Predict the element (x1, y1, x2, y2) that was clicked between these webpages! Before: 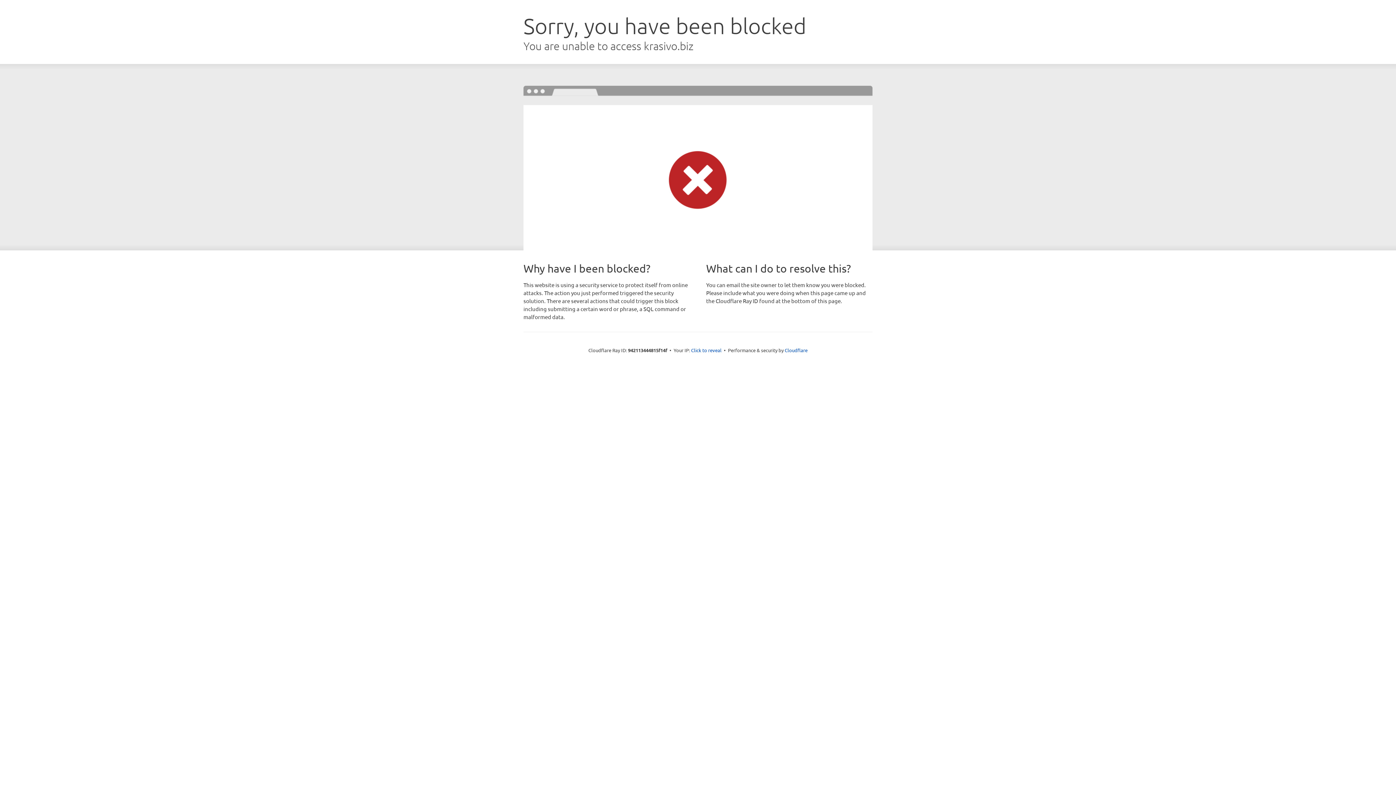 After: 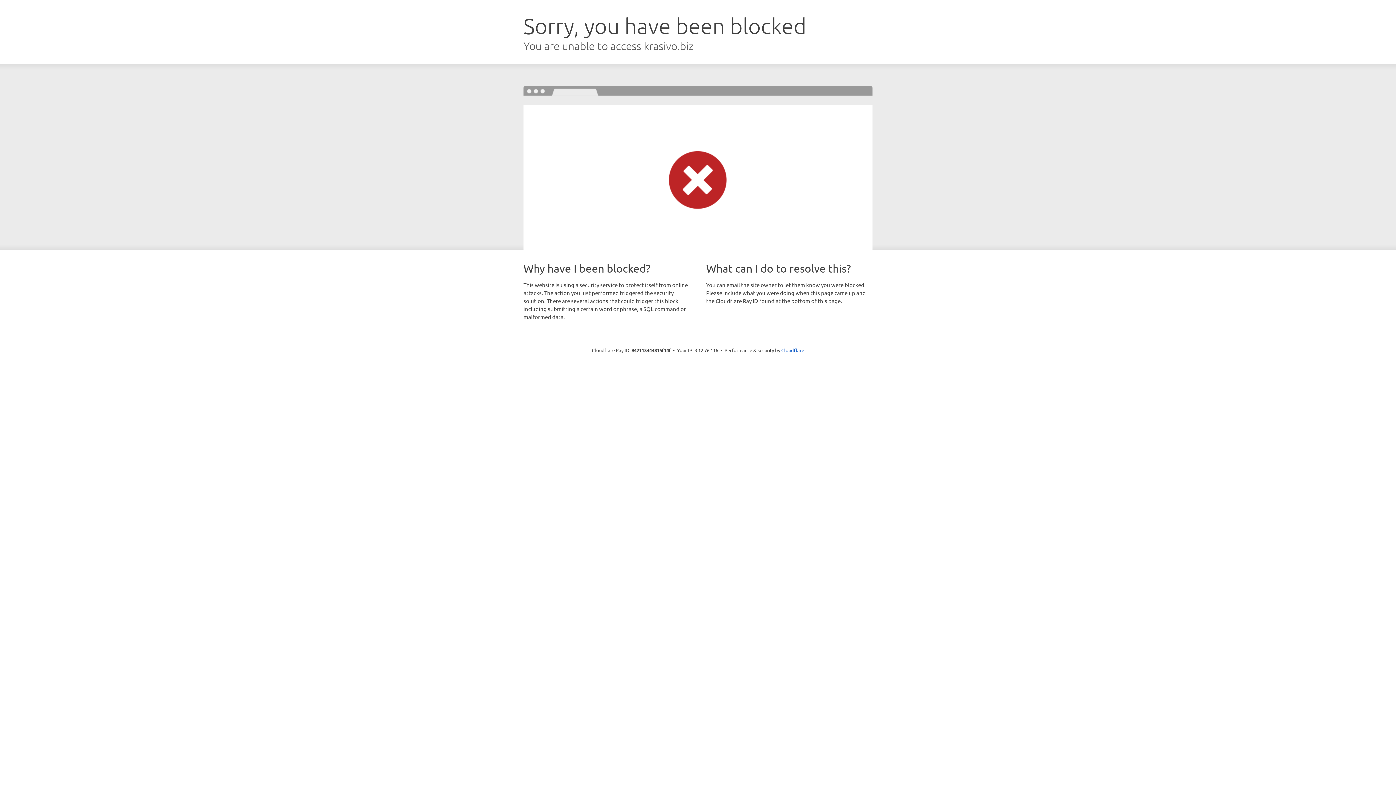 Action: bbox: (691, 346, 721, 353) label: Click to reveal